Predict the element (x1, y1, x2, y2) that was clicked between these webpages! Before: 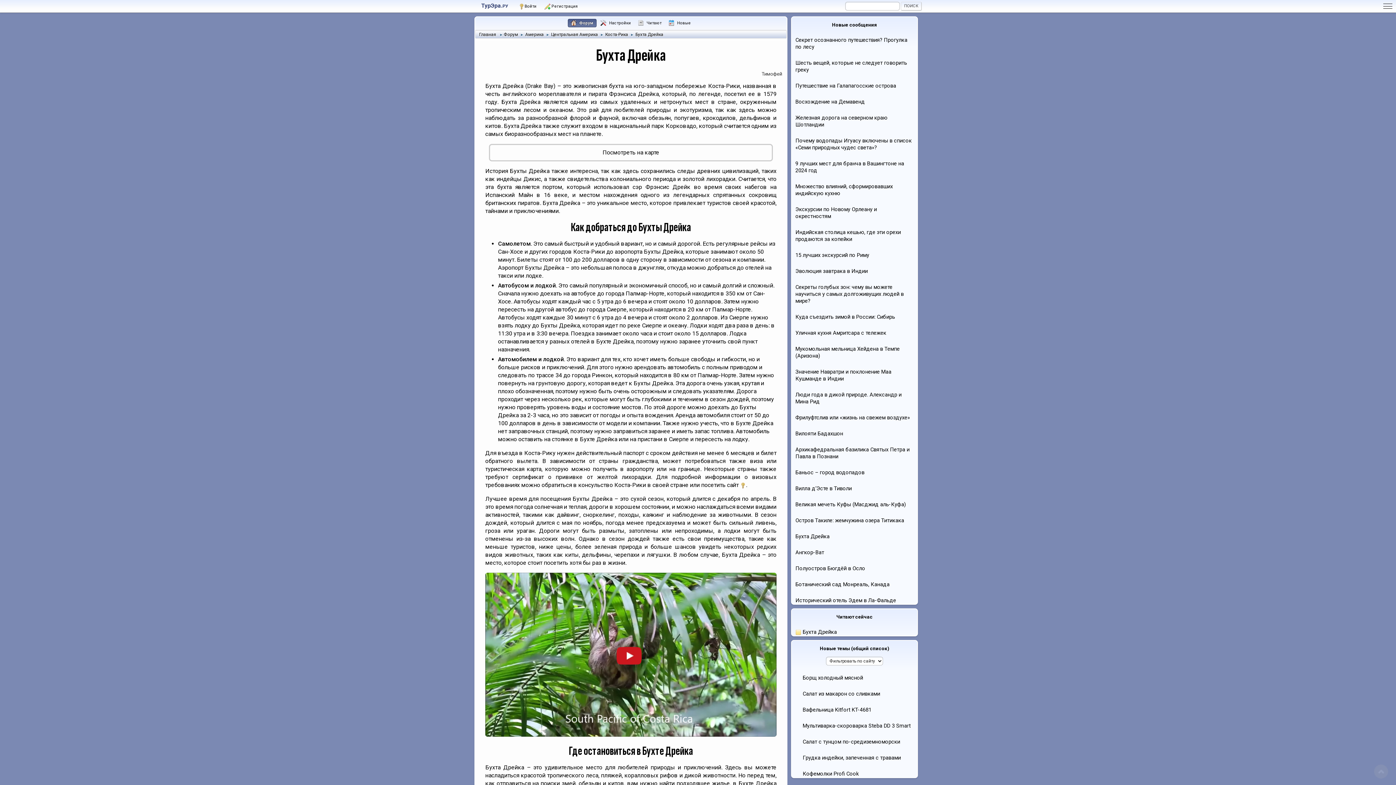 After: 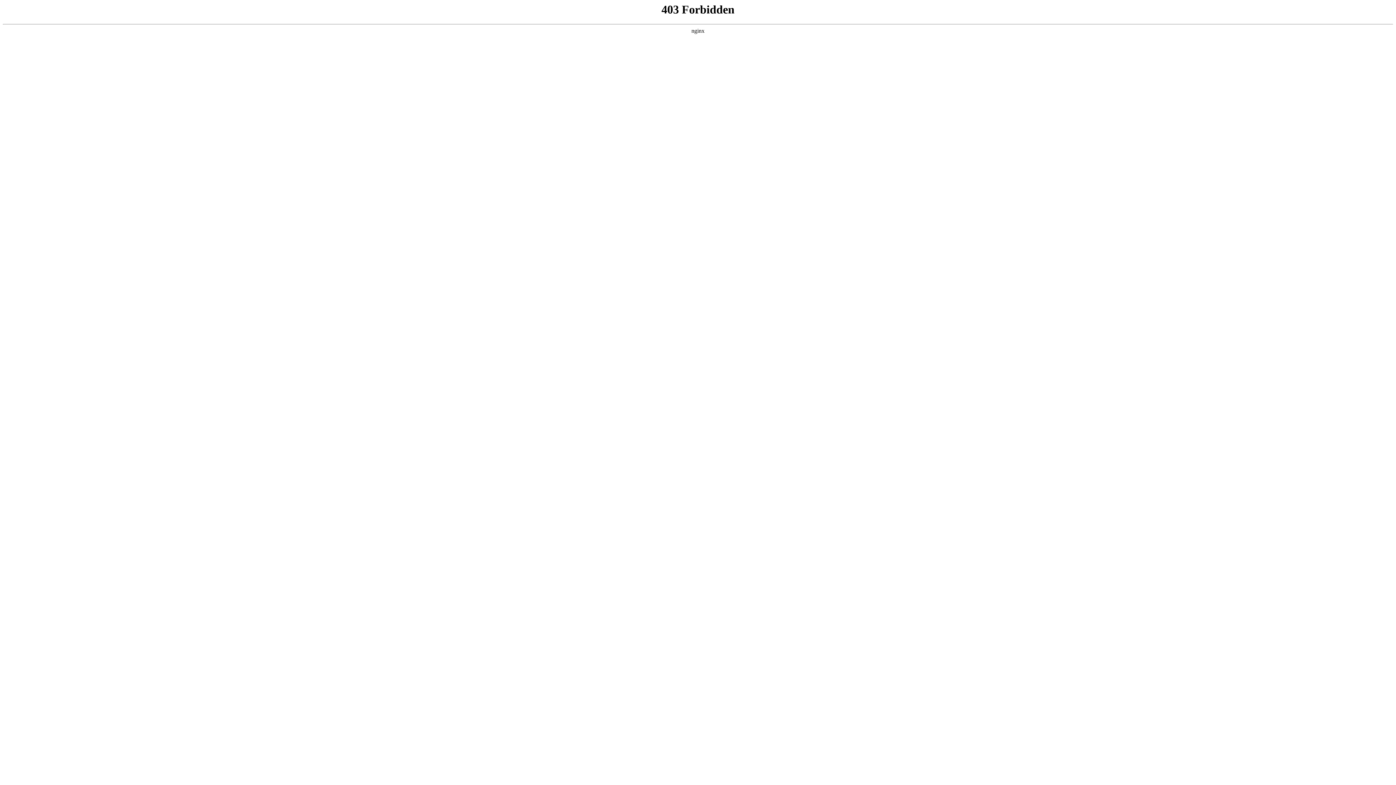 Action: label:  Грудка индейки, запеченная с травами bbox: (795, 754, 901, 761)